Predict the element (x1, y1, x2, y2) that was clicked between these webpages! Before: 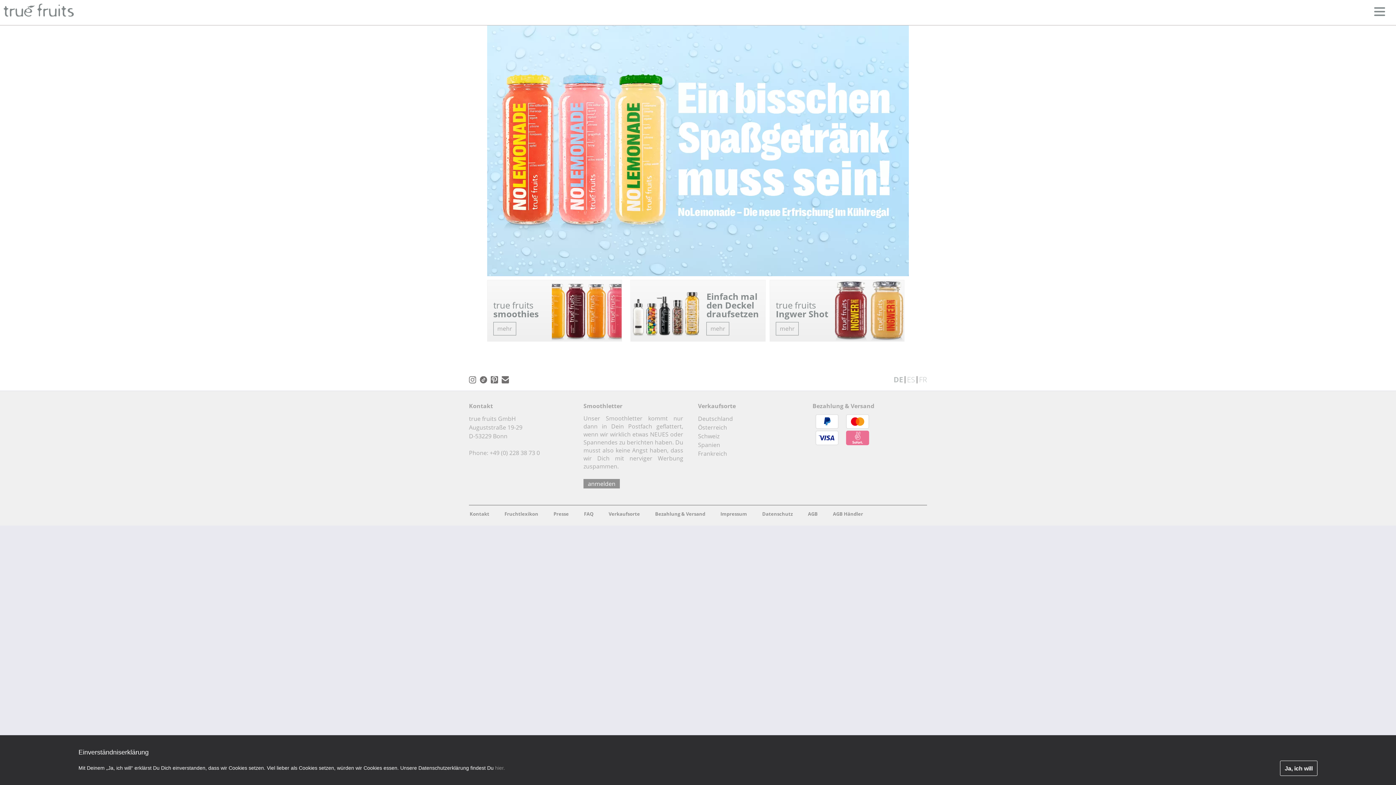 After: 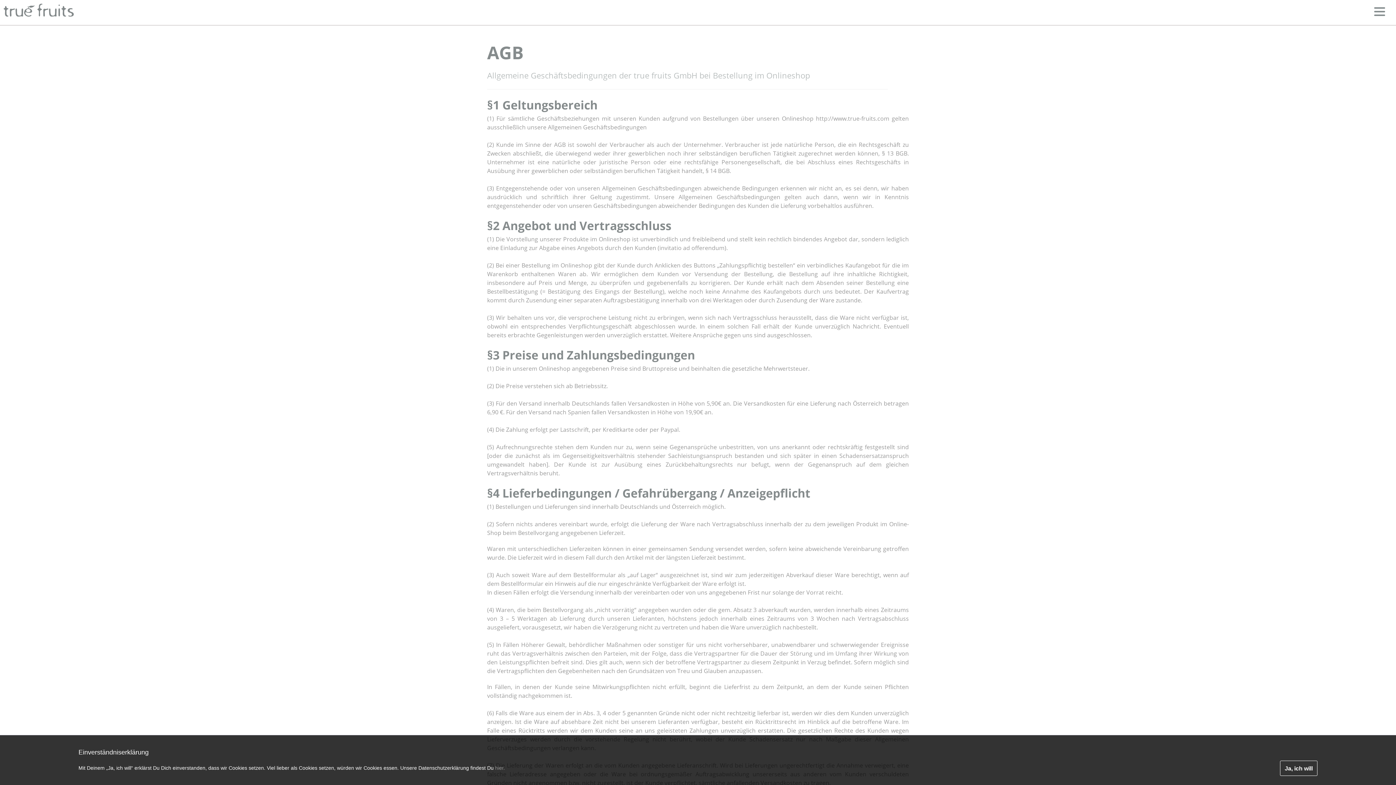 Action: label: AGB bbox: (807, 508, 818, 520)